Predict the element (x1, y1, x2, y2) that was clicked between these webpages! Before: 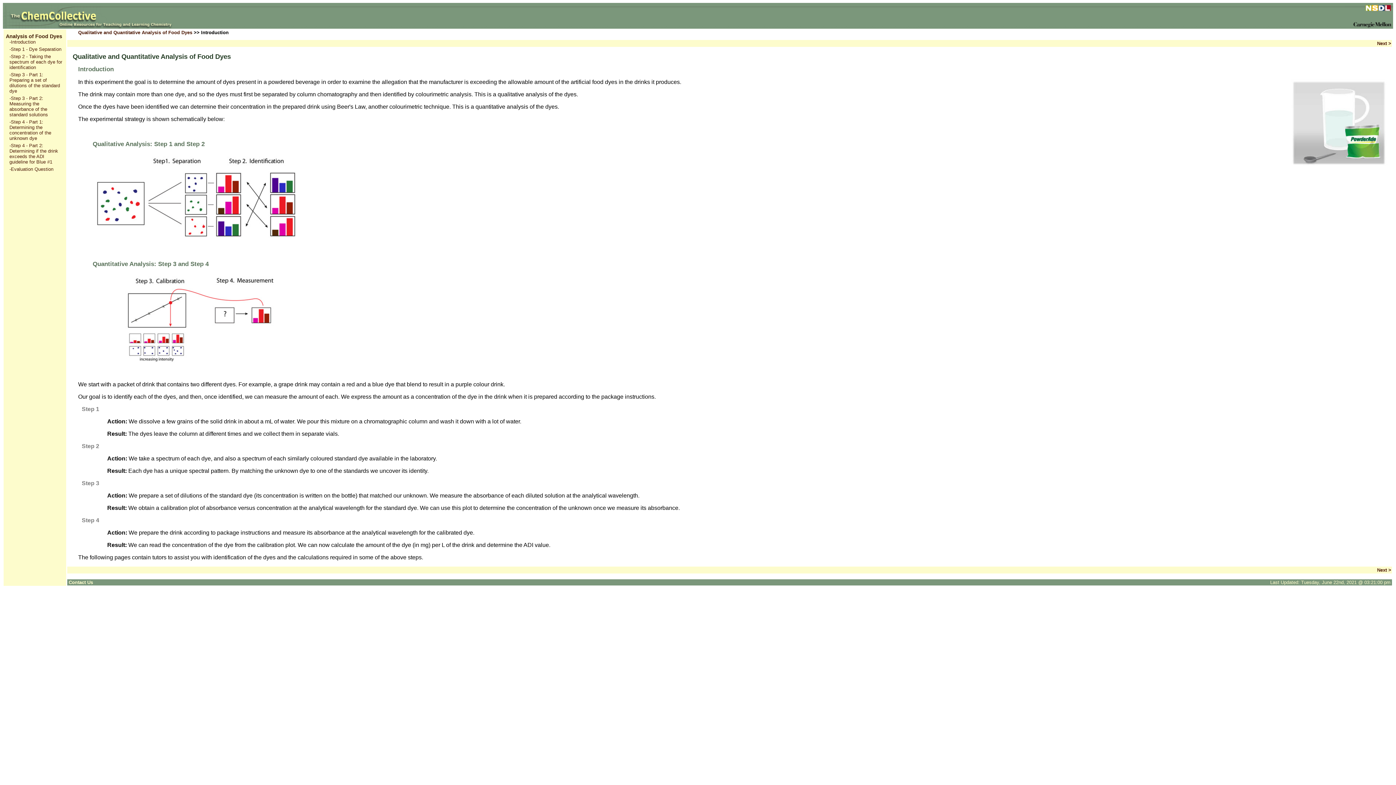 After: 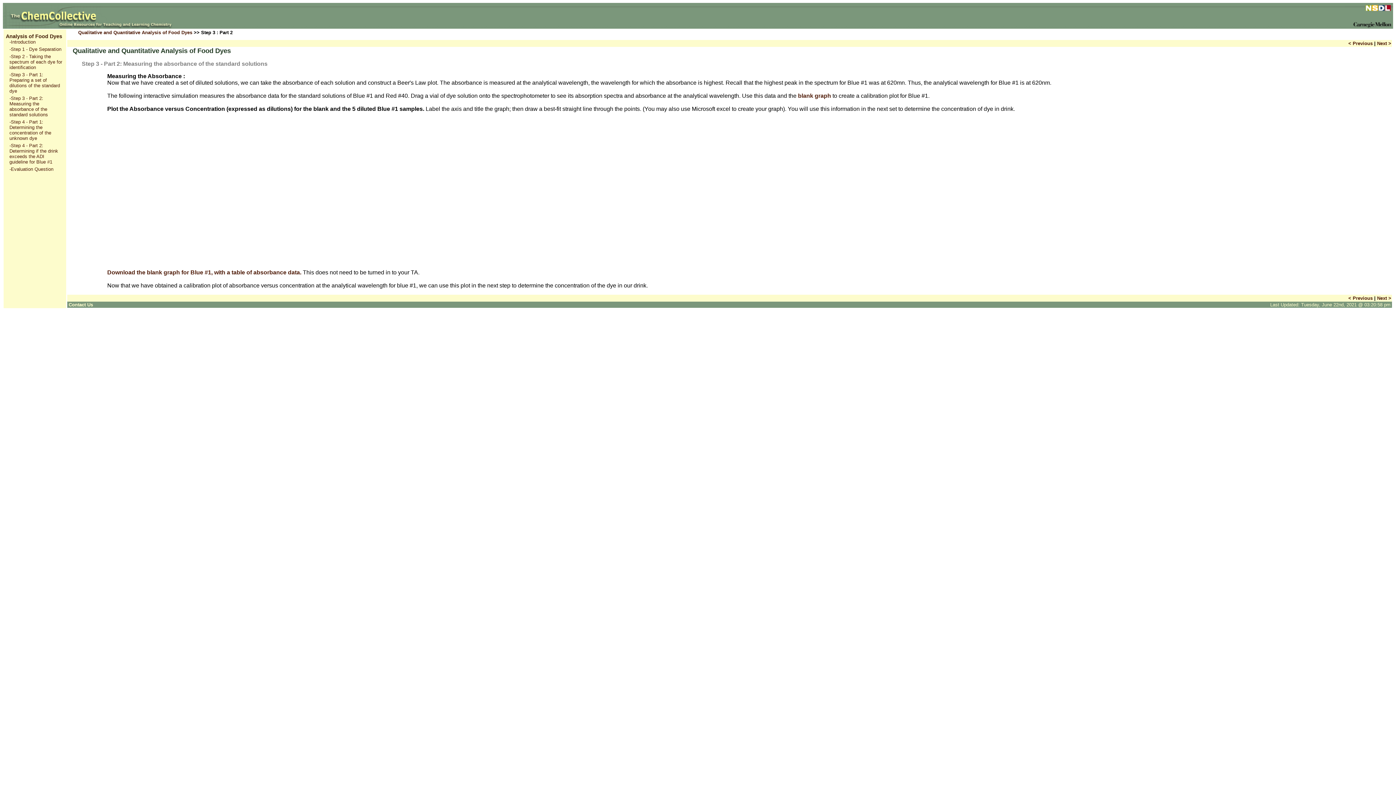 Action: bbox: (9, 95, 48, 117) label: -Step 3 - Part 2: Measuring the absorbance of the standard solutions